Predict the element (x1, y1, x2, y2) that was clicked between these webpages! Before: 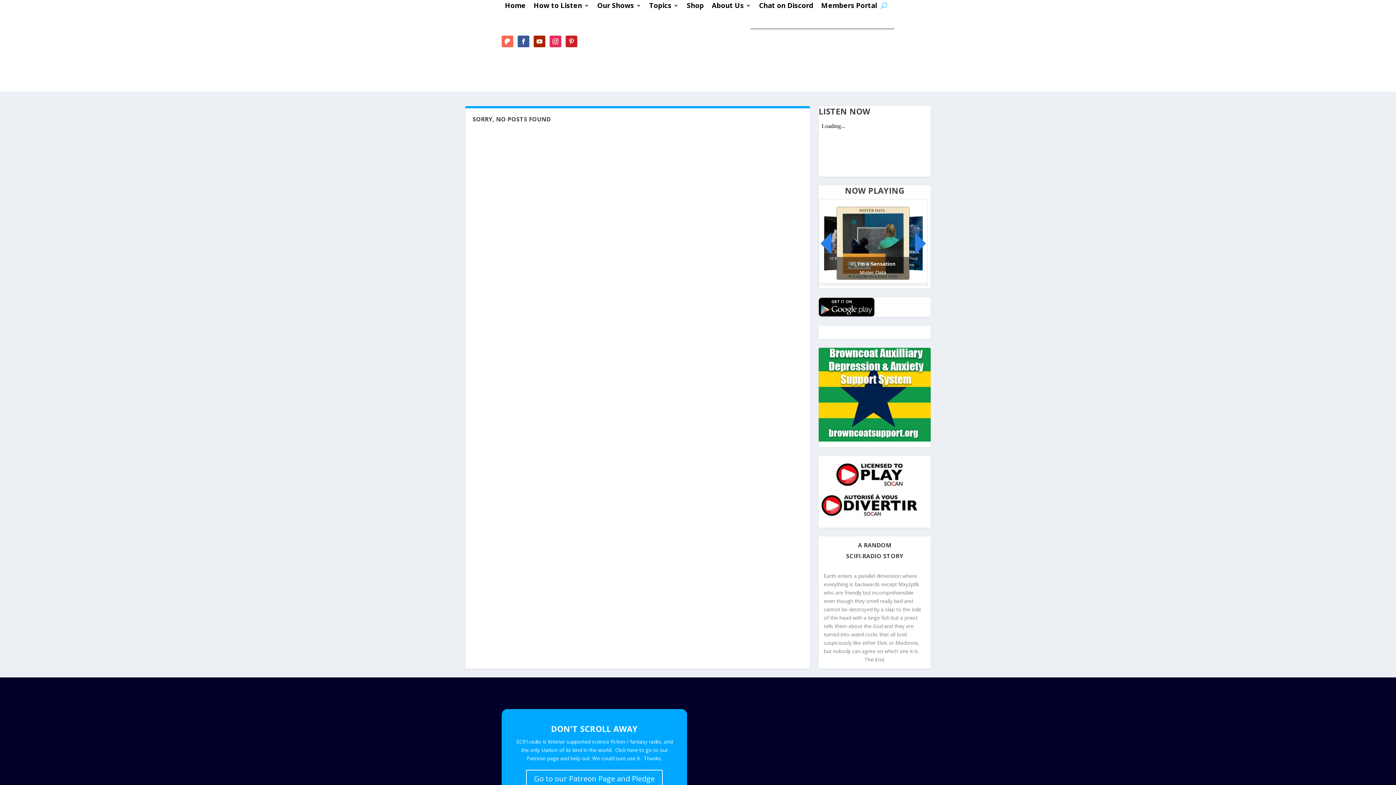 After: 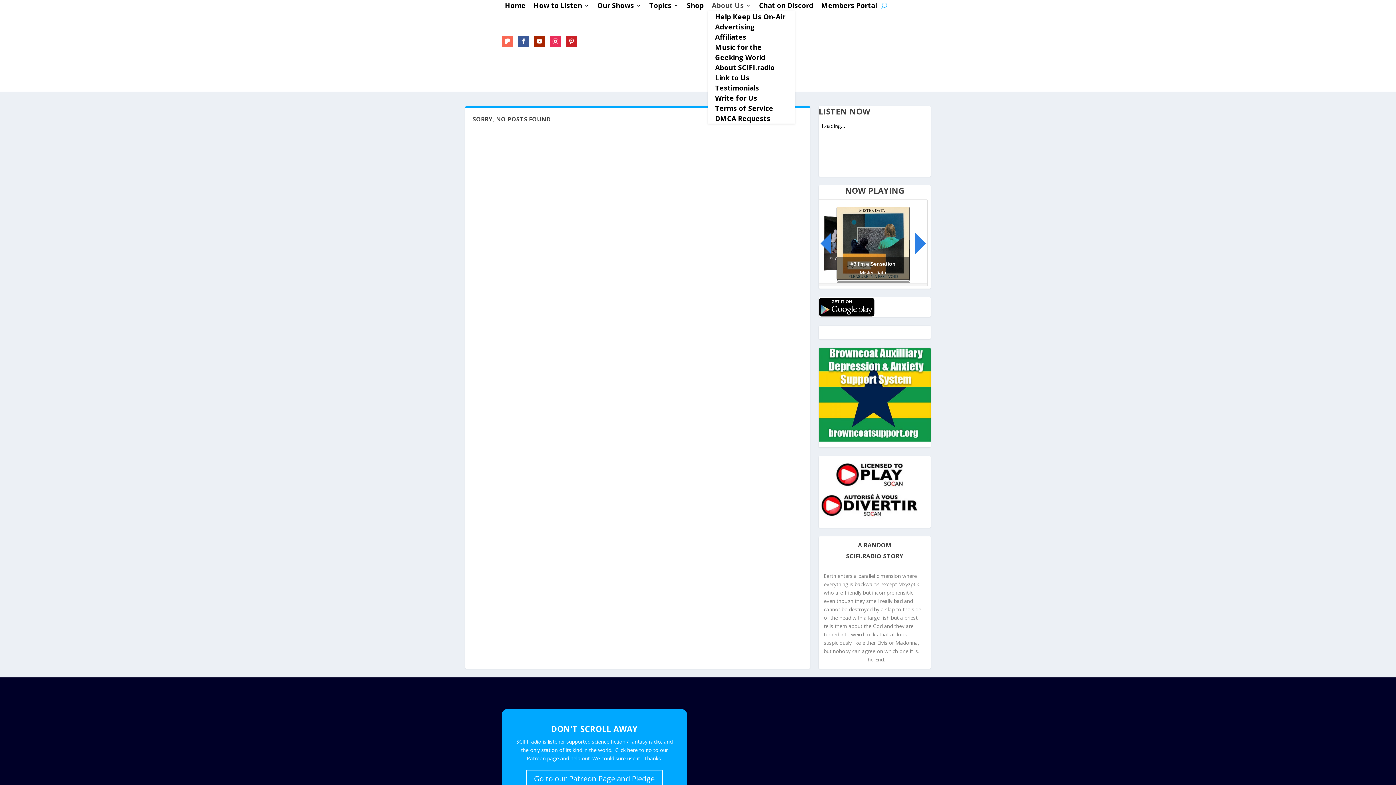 Action: label: About Us bbox: (712, 2, 751, 10)